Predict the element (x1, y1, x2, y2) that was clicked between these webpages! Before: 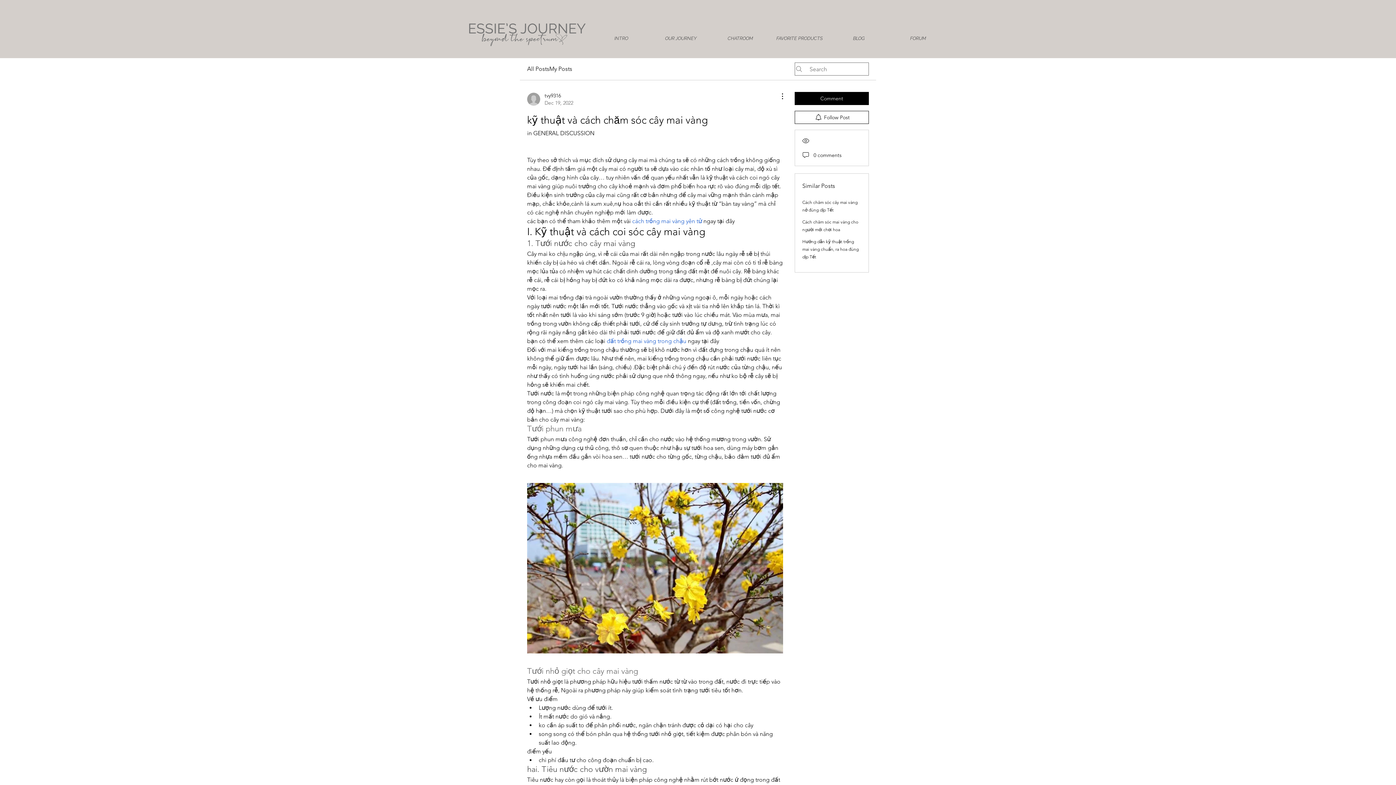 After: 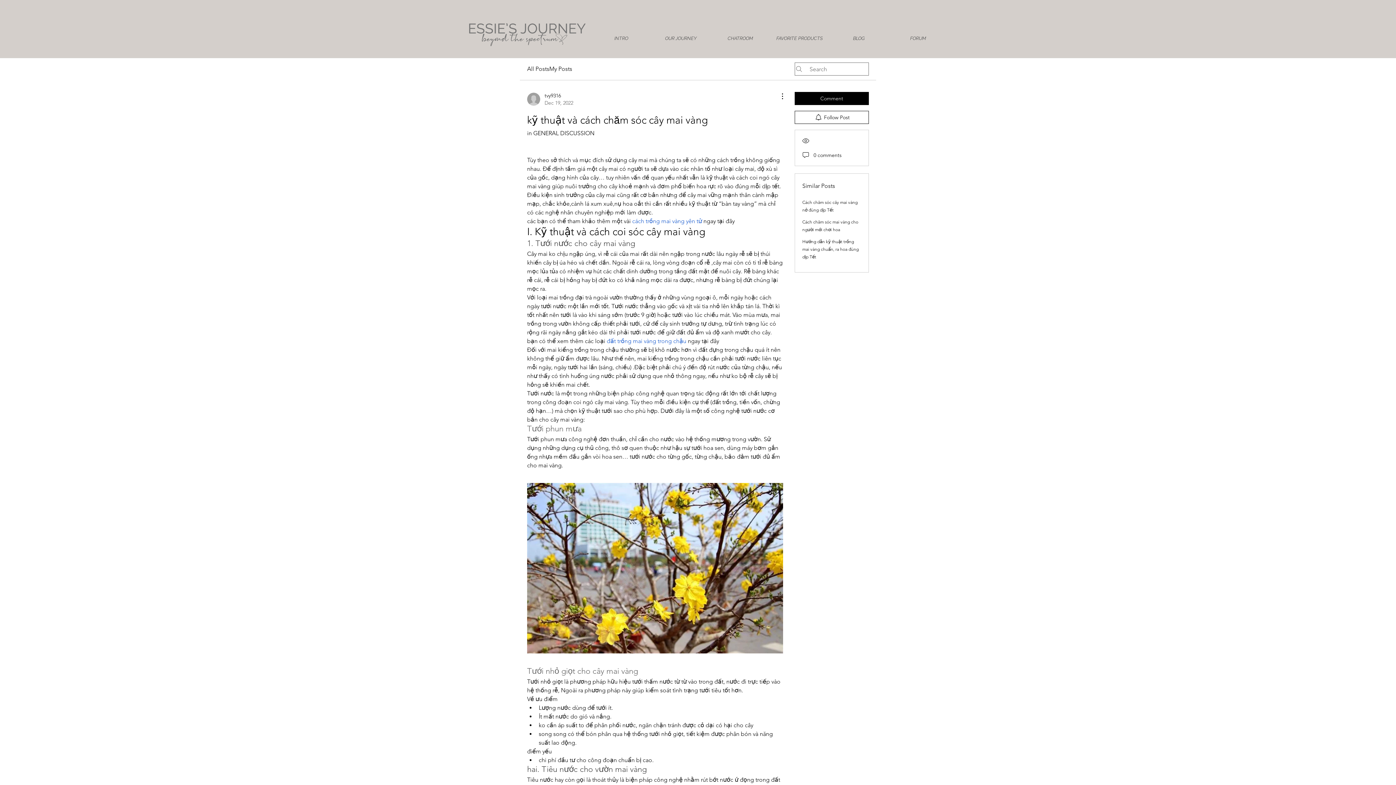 Action: bbox: (606, 337, 686, 344) label: đất trồng mai vàng trong chậu